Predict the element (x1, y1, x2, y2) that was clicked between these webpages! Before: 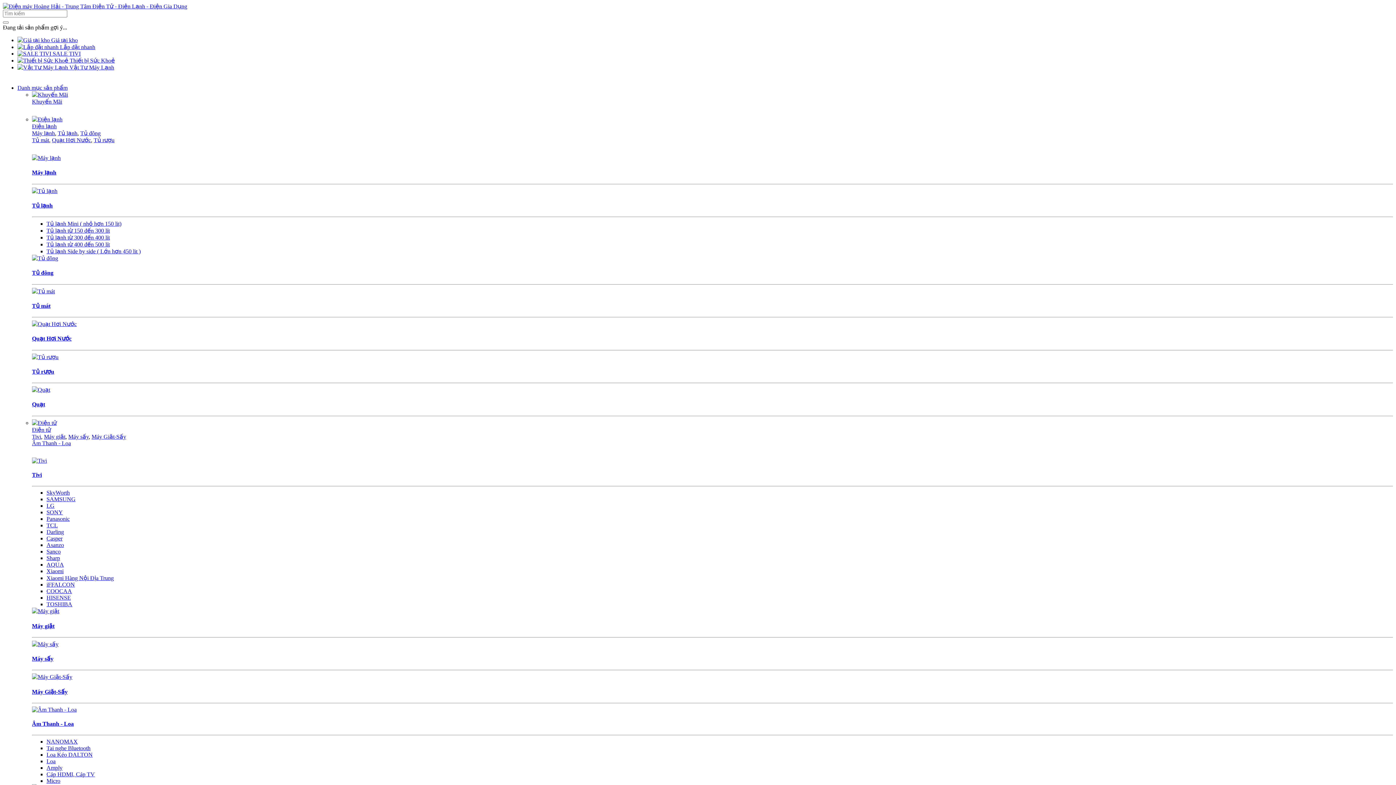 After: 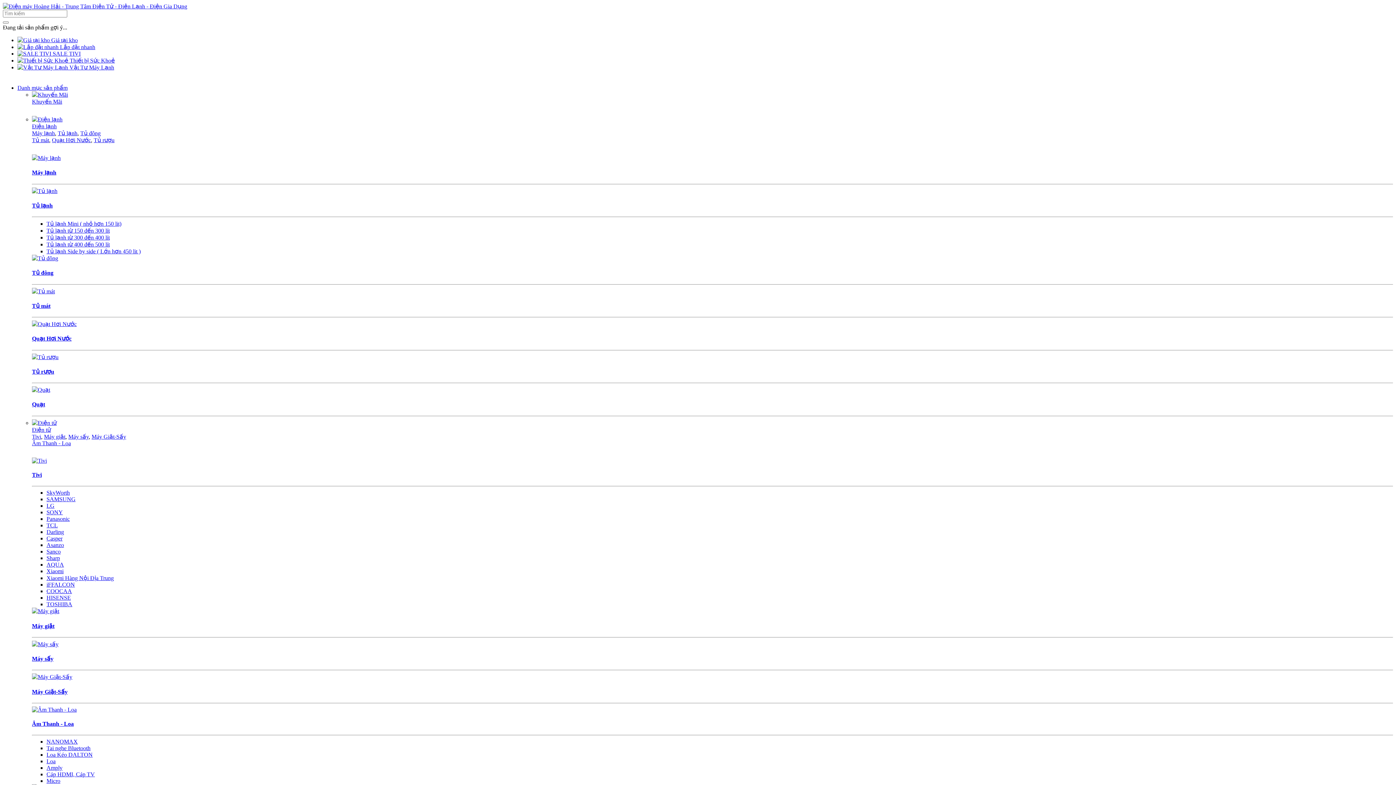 Action: bbox: (32, 656, 53, 662) label: Máy sấy